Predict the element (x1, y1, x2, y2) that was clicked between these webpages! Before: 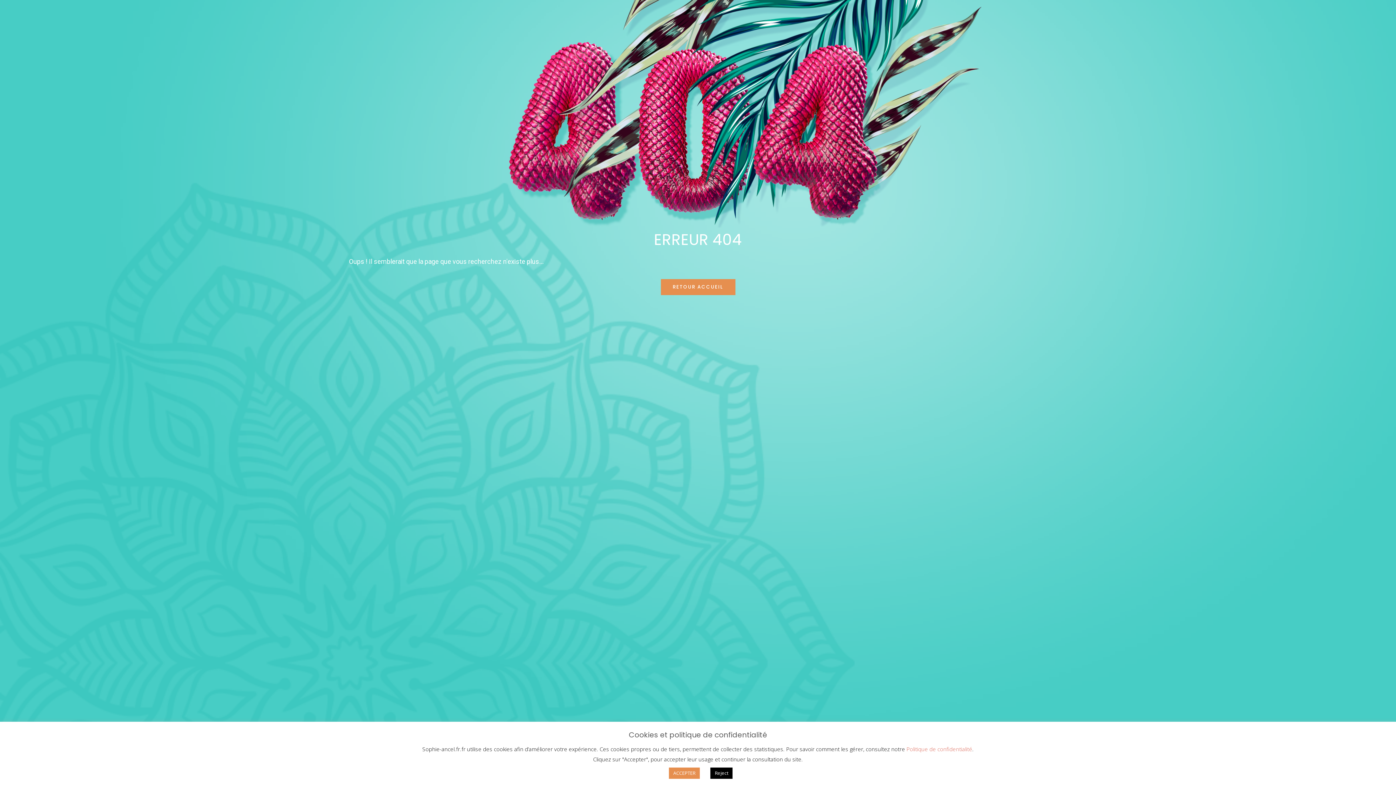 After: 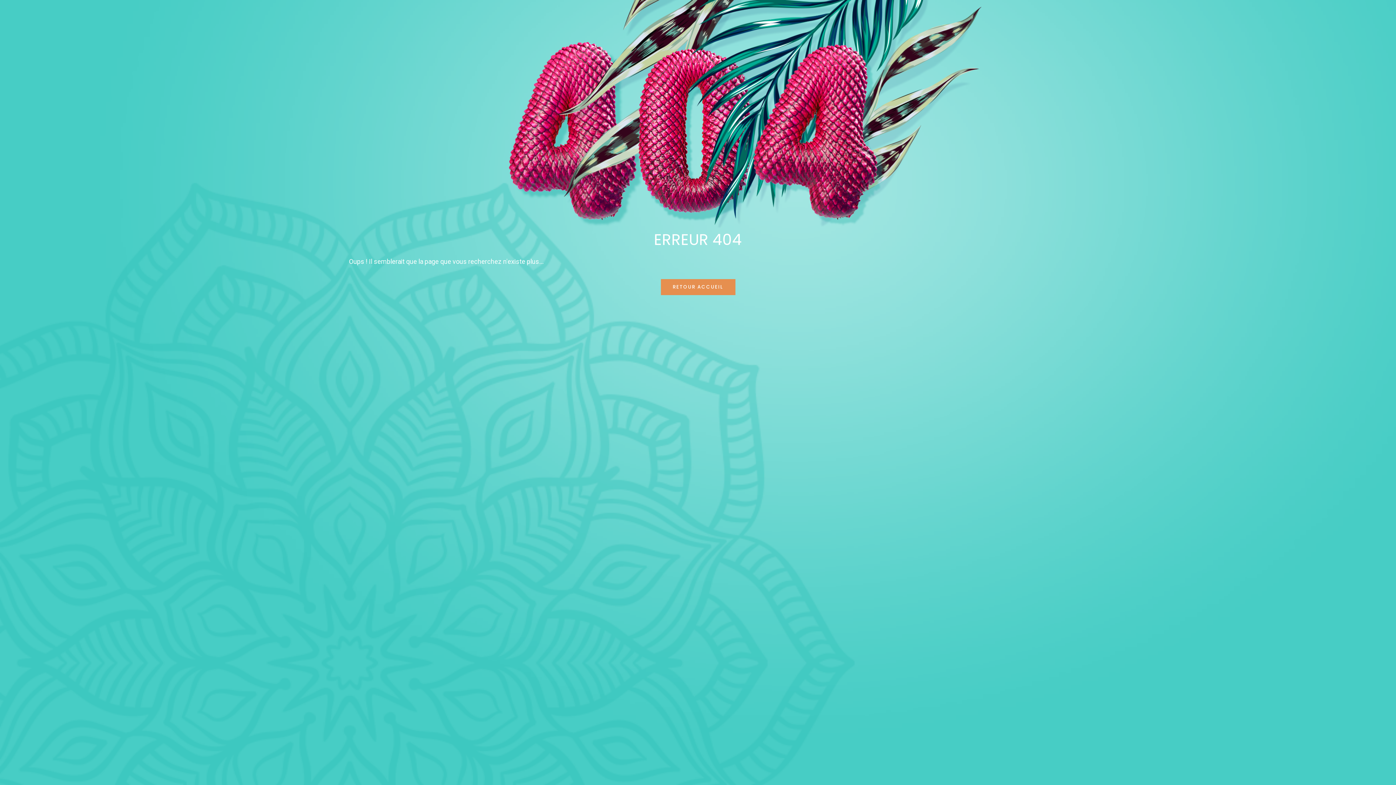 Action: label: Reject bbox: (710, 768, 732, 779)